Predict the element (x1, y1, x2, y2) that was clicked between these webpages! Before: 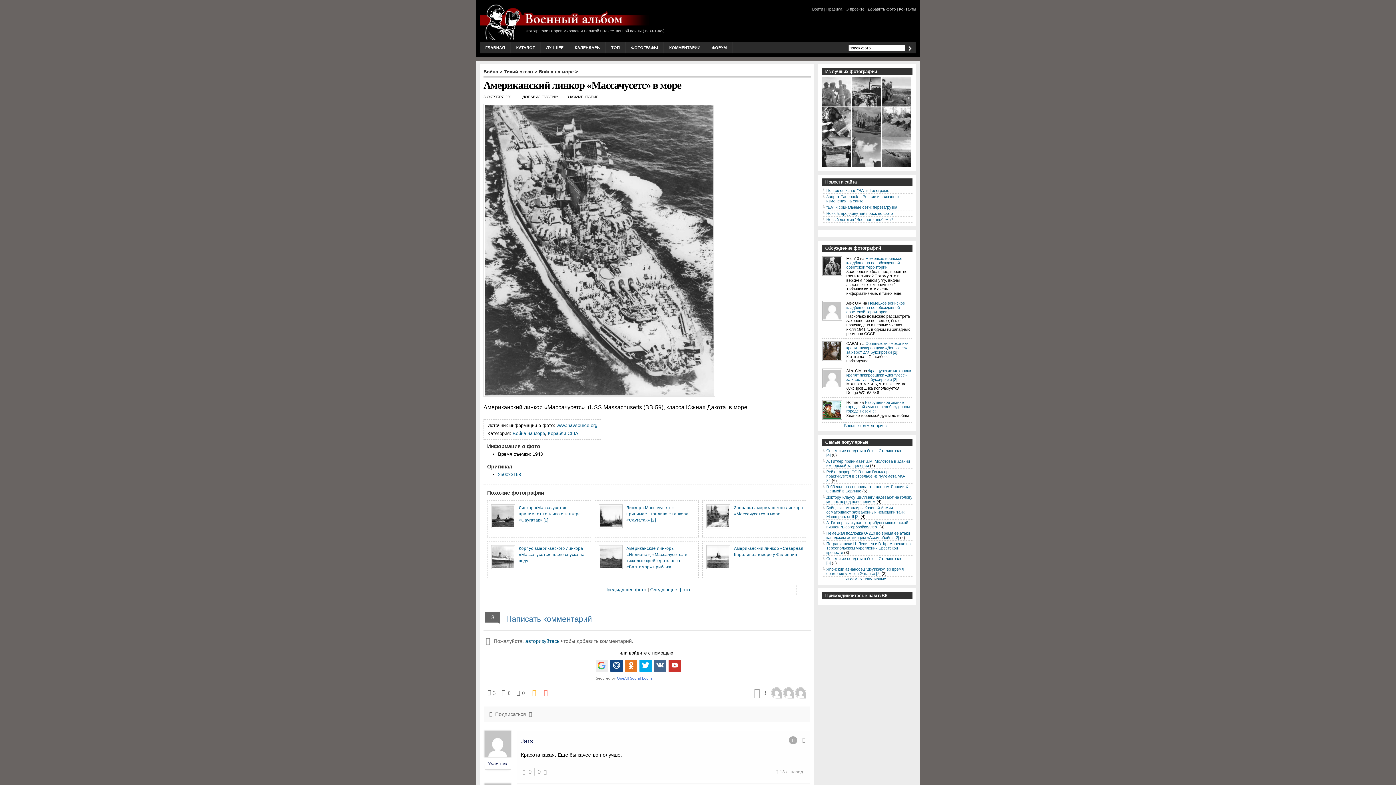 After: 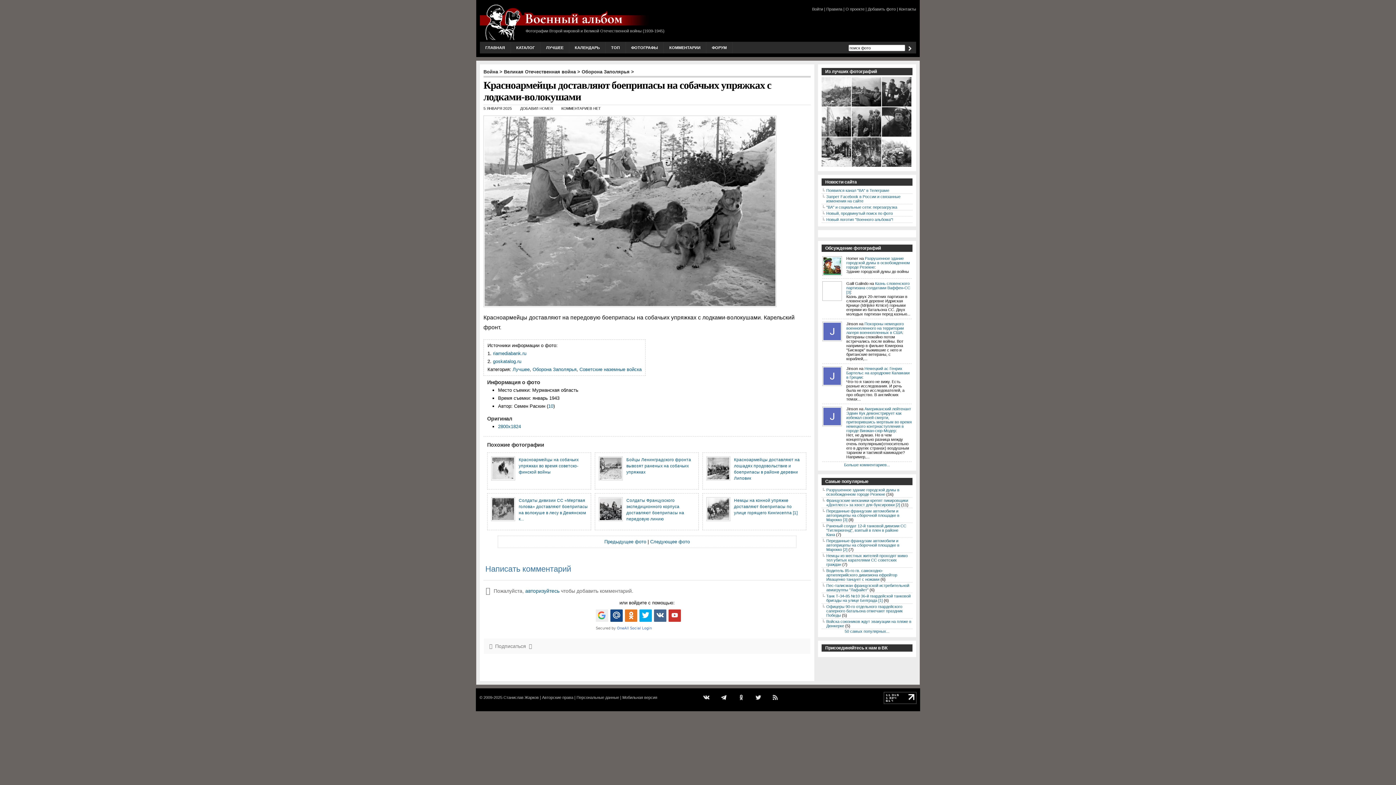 Action: bbox: (882, 133, 912, 138)